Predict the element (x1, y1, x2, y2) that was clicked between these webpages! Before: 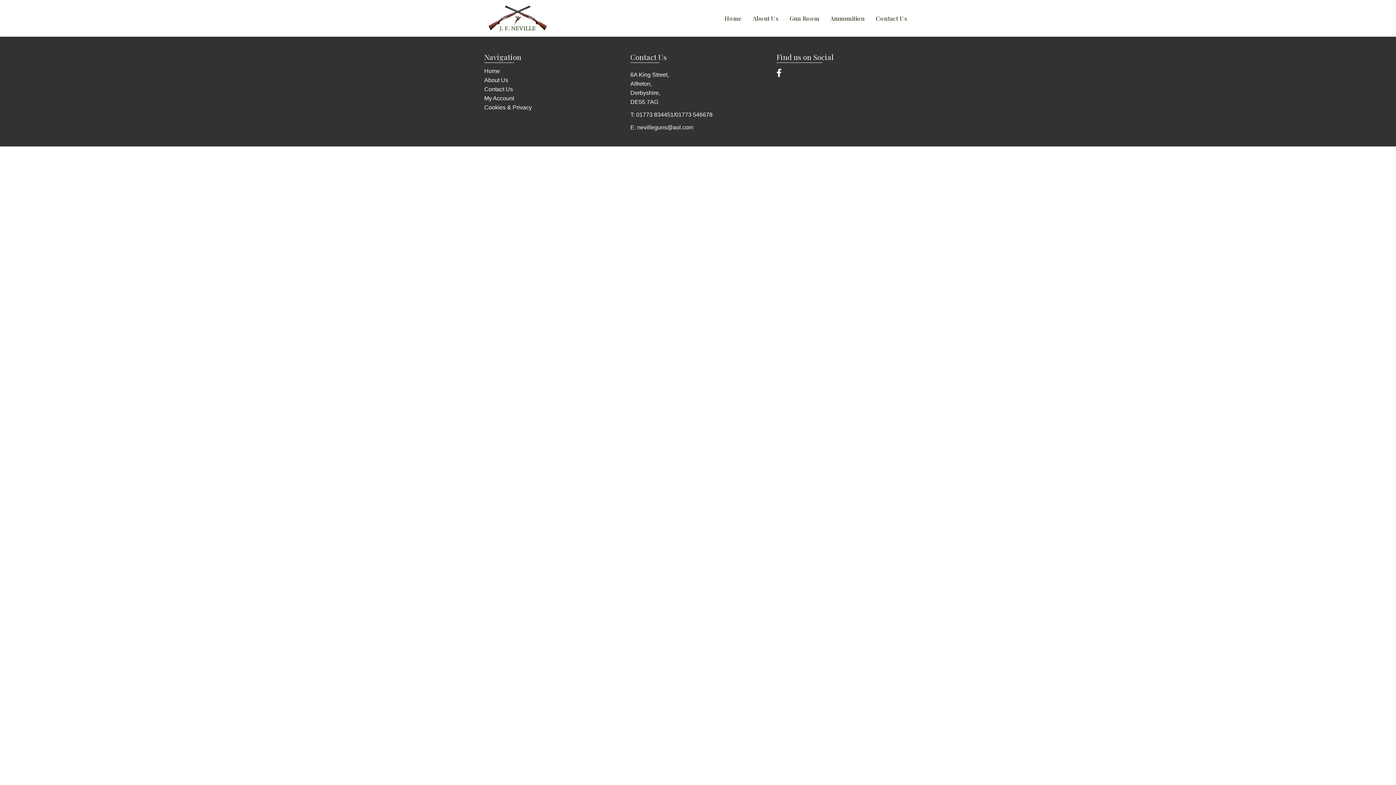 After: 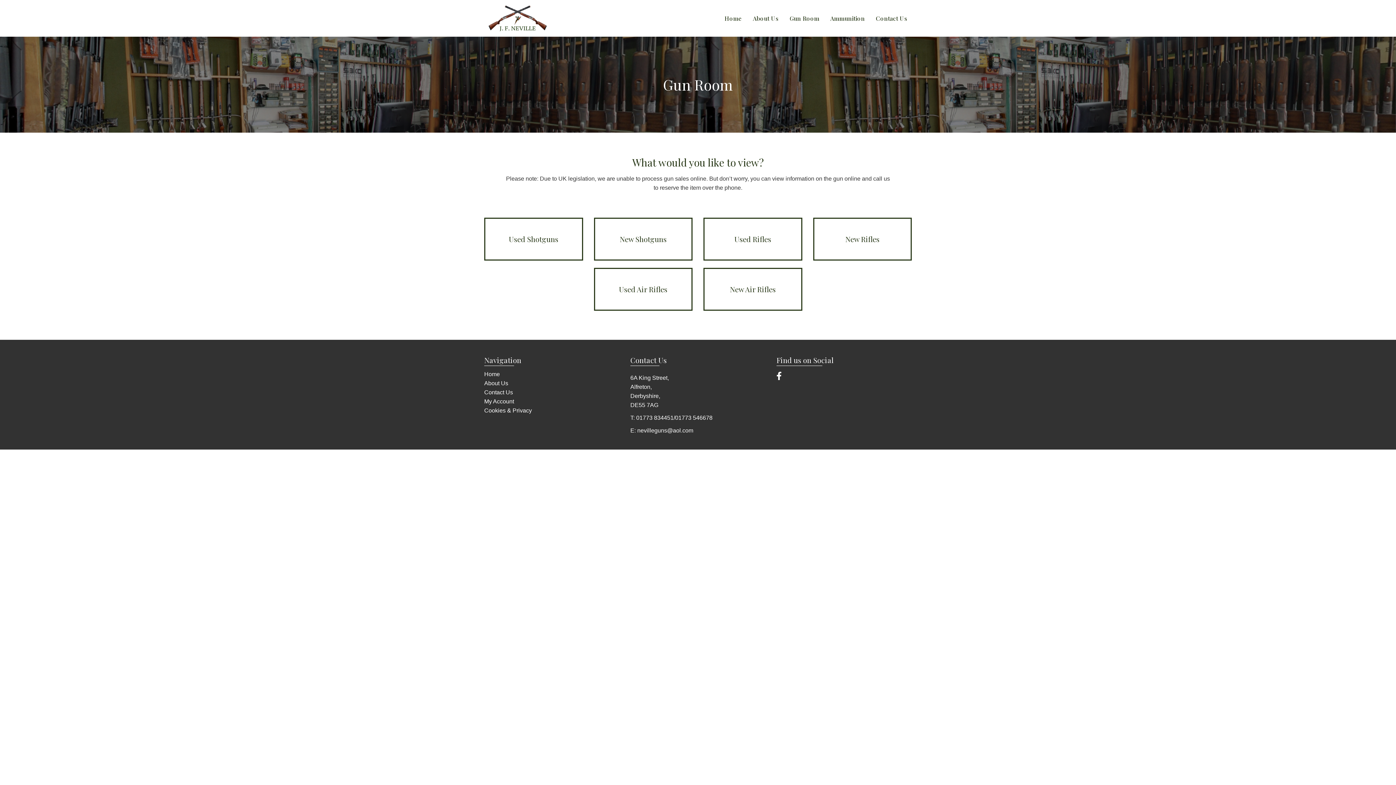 Action: bbox: (778, 8, 819, 28) label: Gun Room